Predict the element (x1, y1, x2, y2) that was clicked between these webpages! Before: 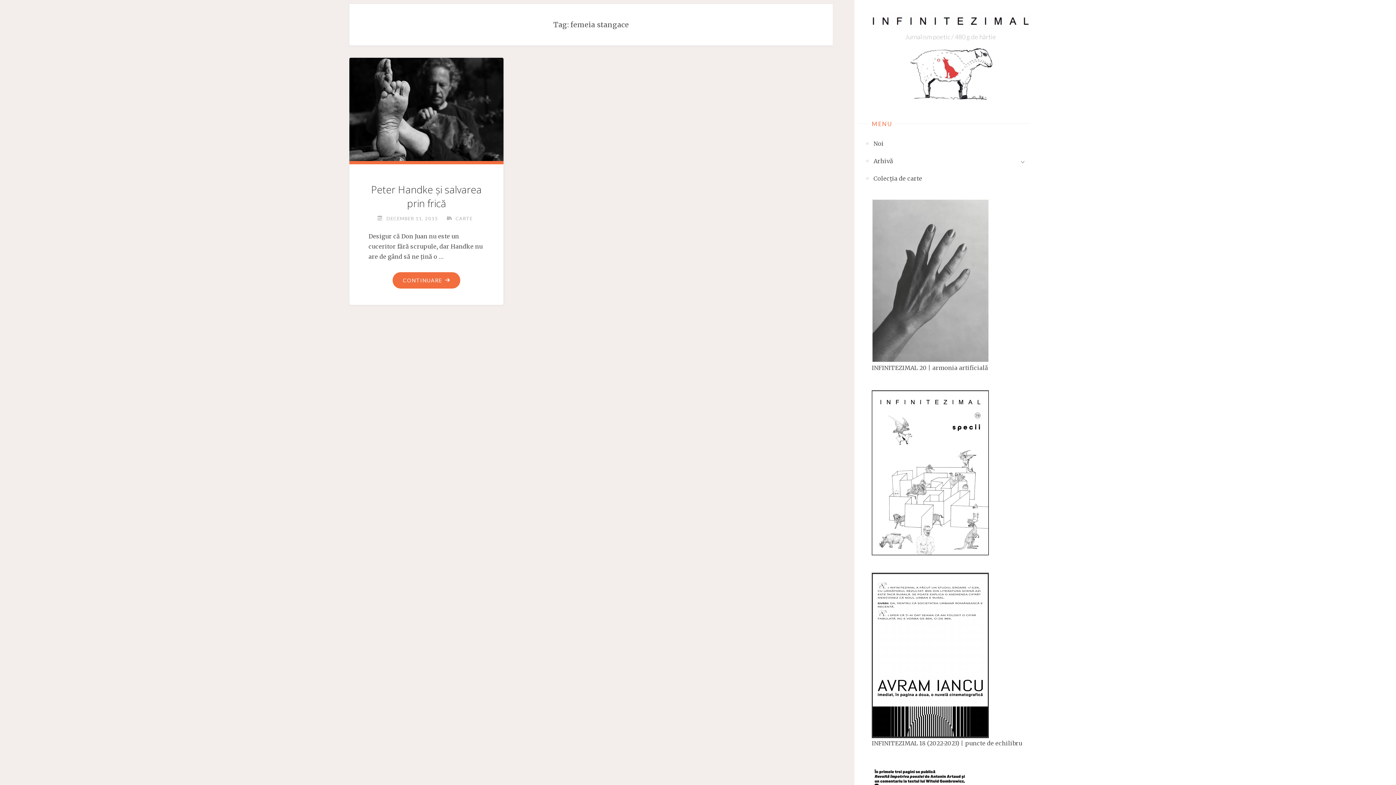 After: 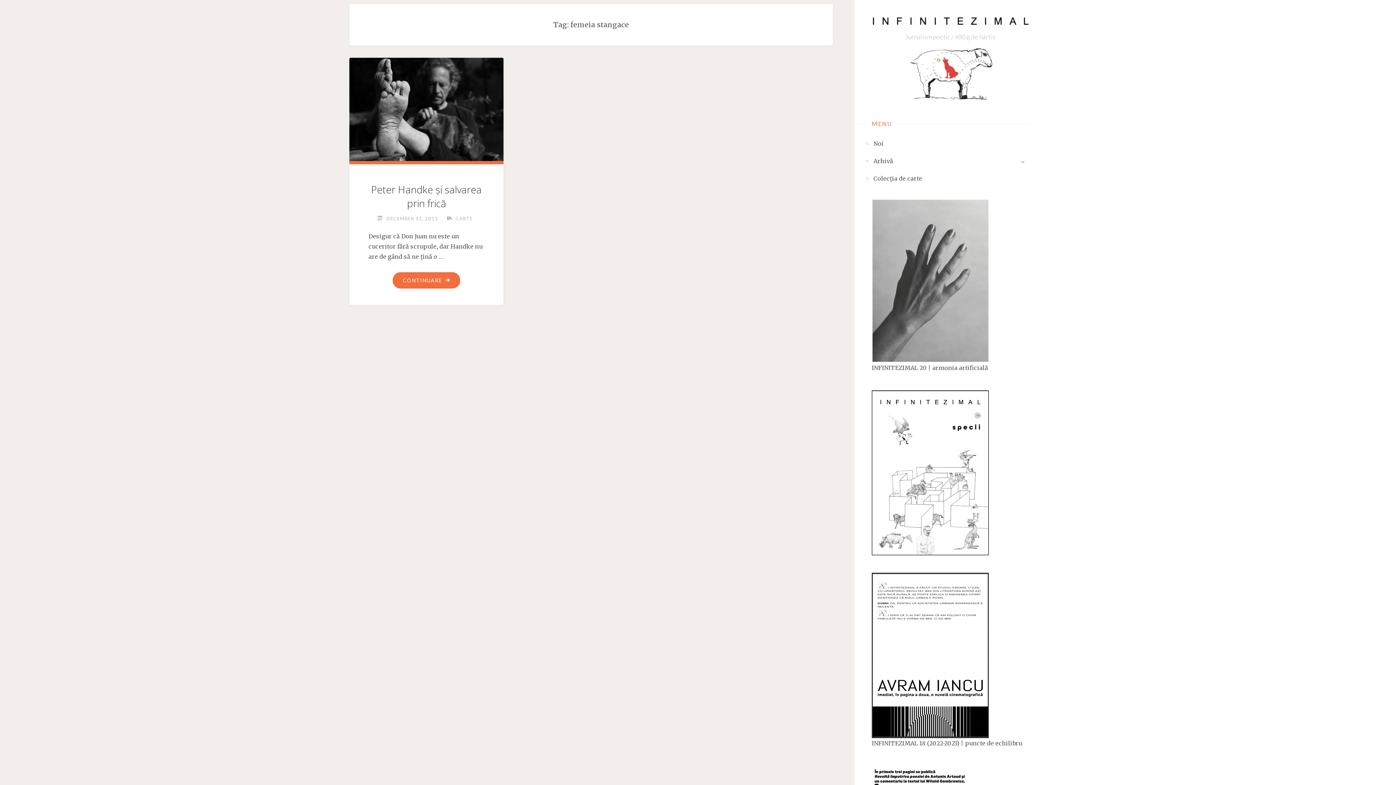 Action: bbox: (872, 276, 989, 283)